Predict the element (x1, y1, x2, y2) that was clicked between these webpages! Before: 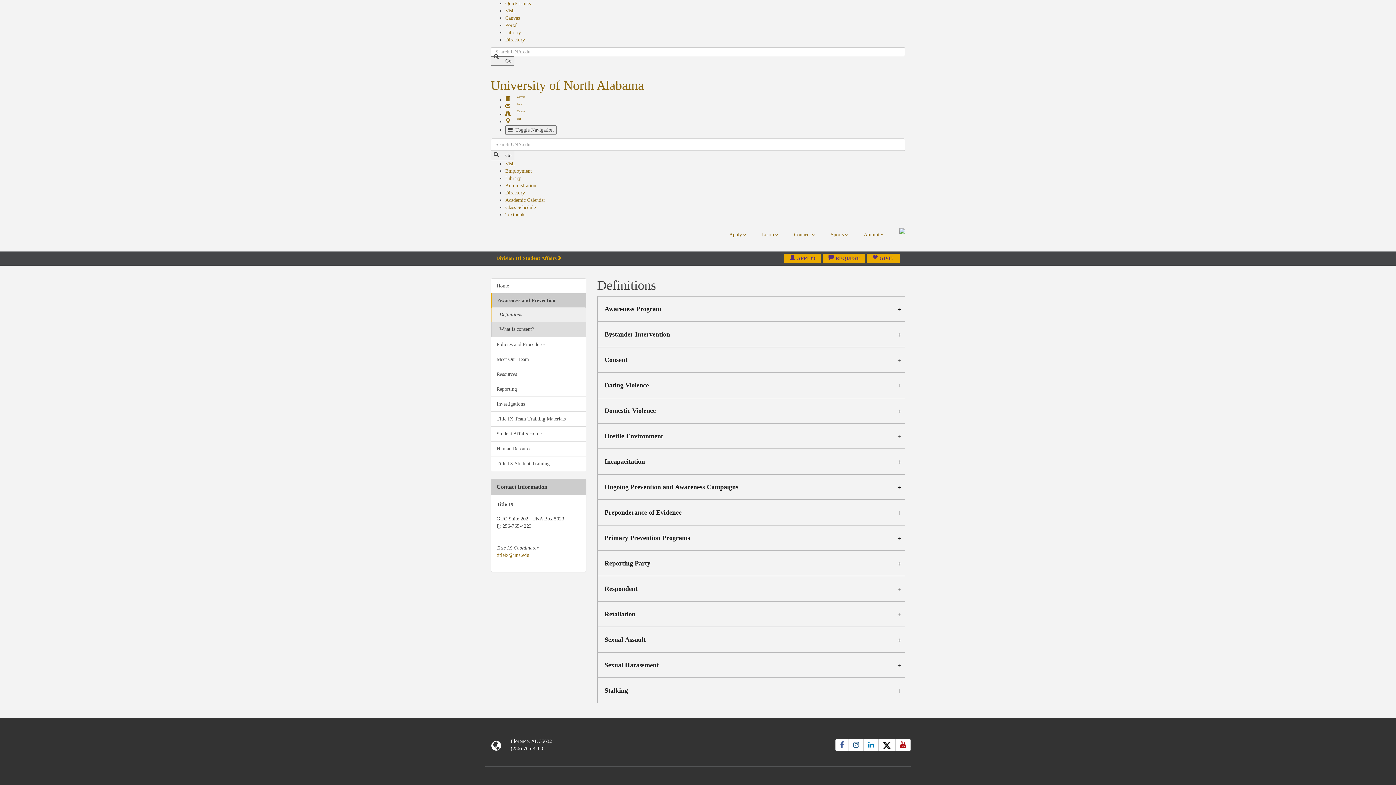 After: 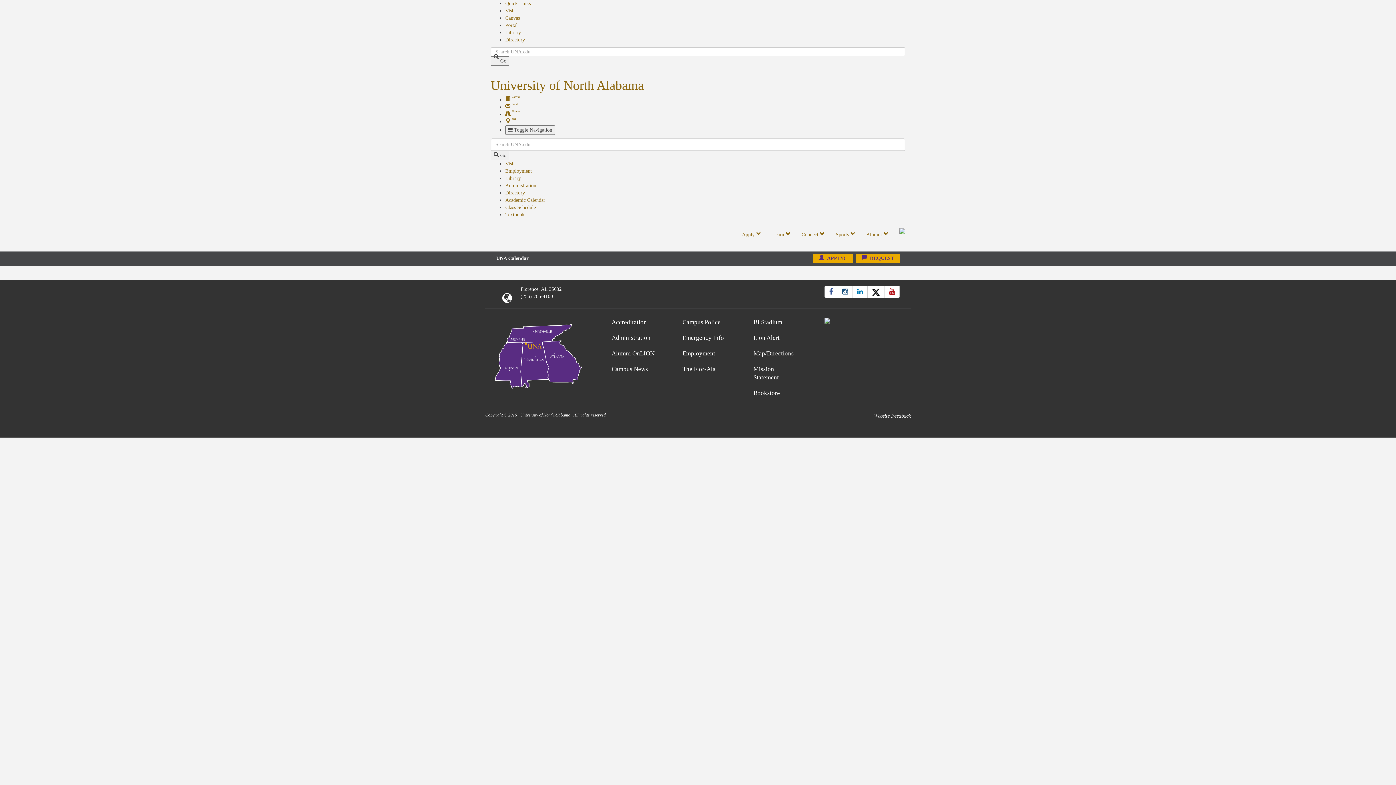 Action: bbox: (505, 197, 545, 202) label: Academic Calendar